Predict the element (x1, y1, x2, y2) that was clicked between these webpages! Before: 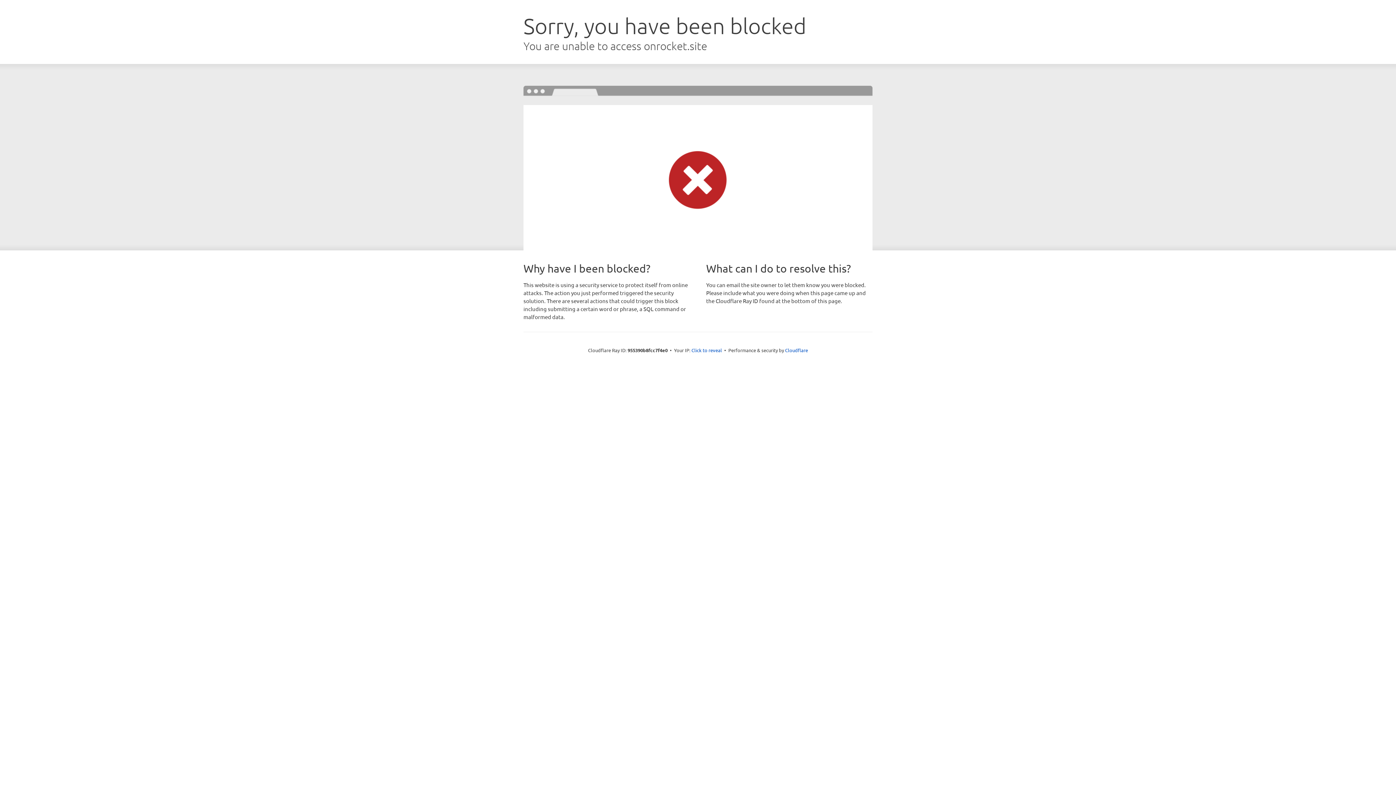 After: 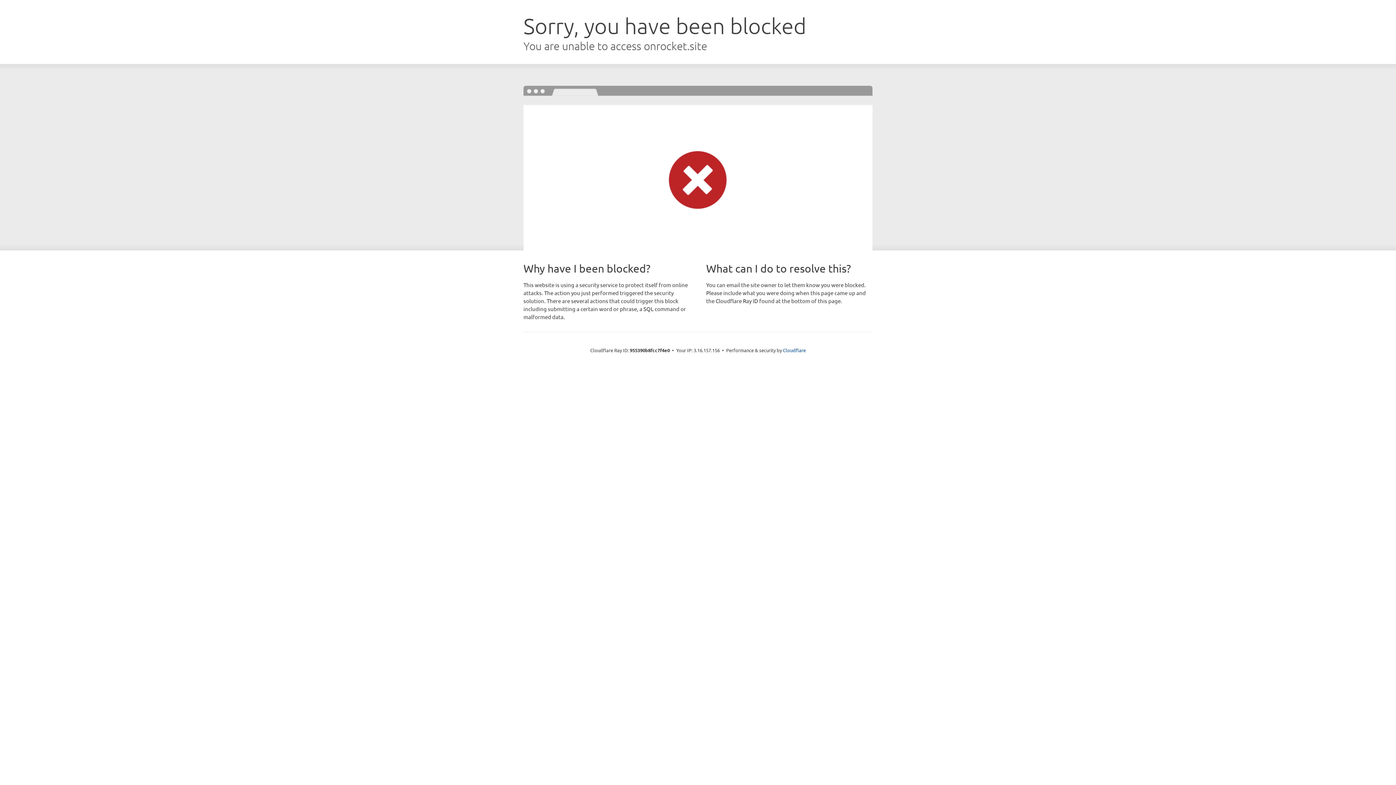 Action: bbox: (691, 346, 722, 353) label: Click to reveal